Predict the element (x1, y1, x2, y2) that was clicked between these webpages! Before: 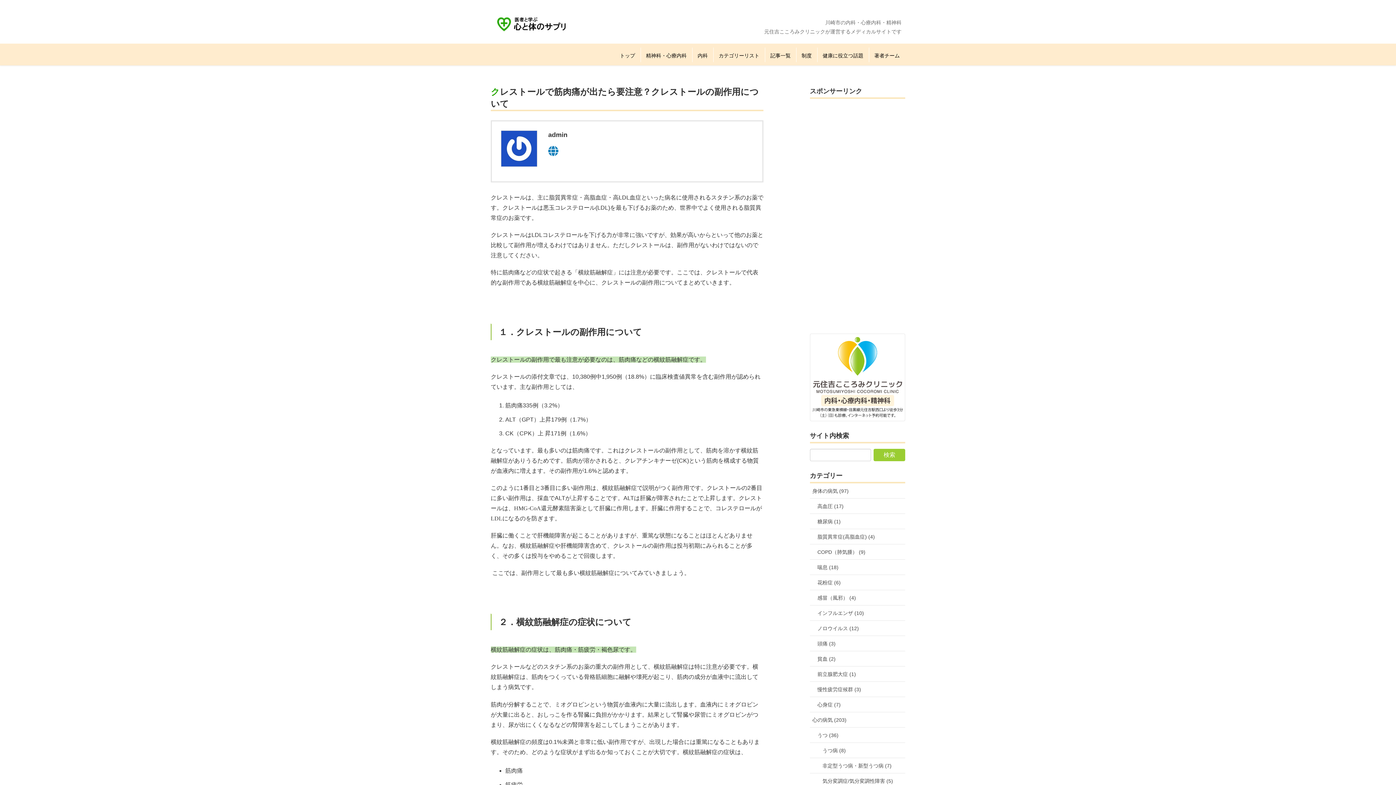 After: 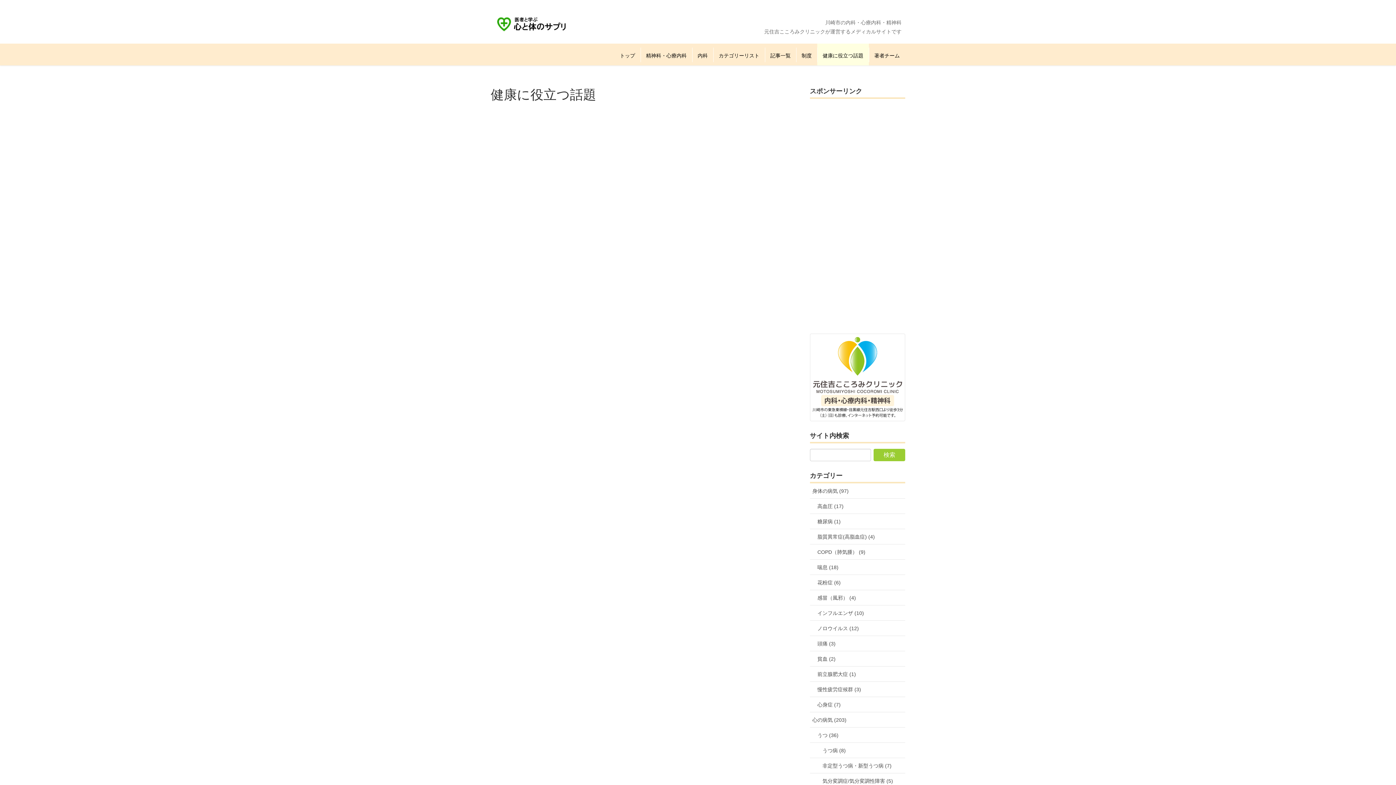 Action: label: 健康に役立つ話題 bbox: (817, 43, 869, 65)